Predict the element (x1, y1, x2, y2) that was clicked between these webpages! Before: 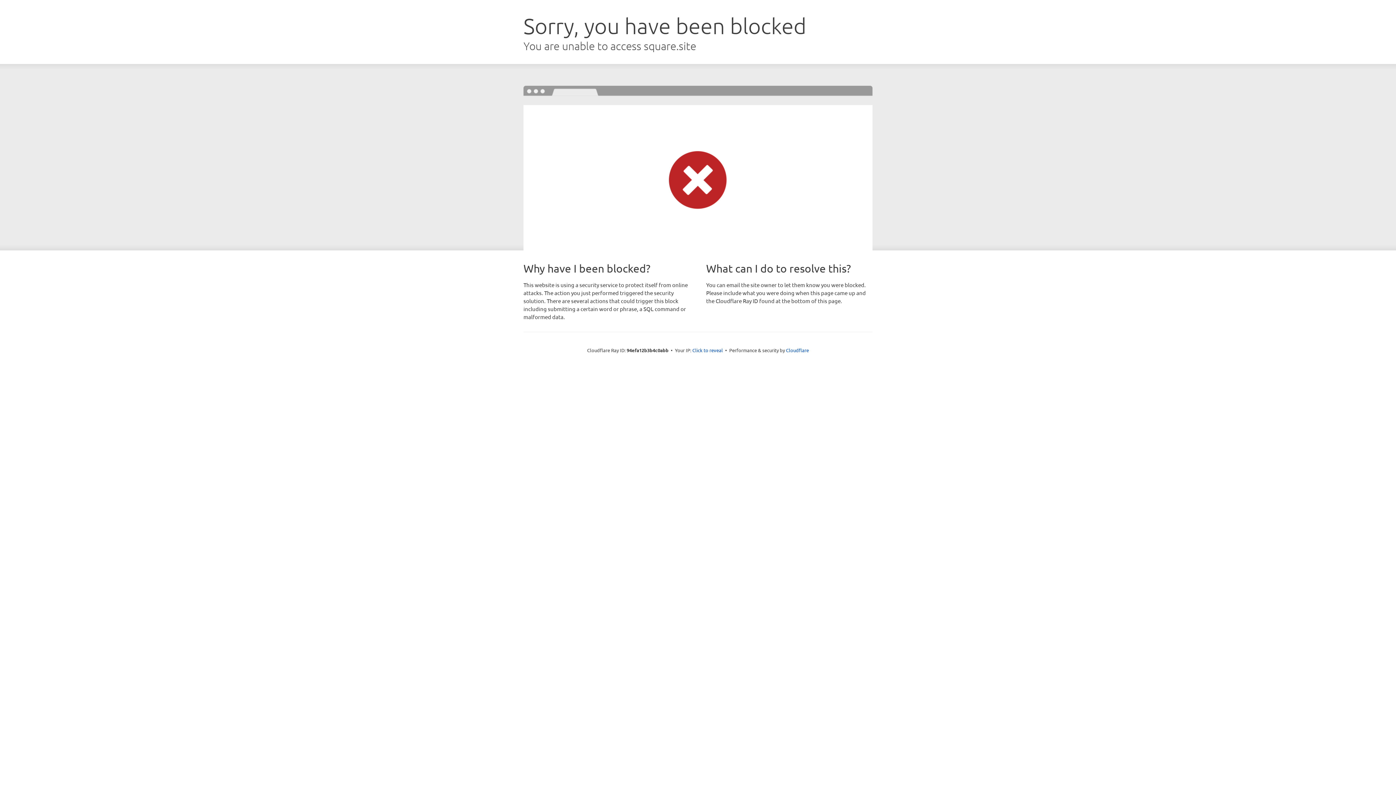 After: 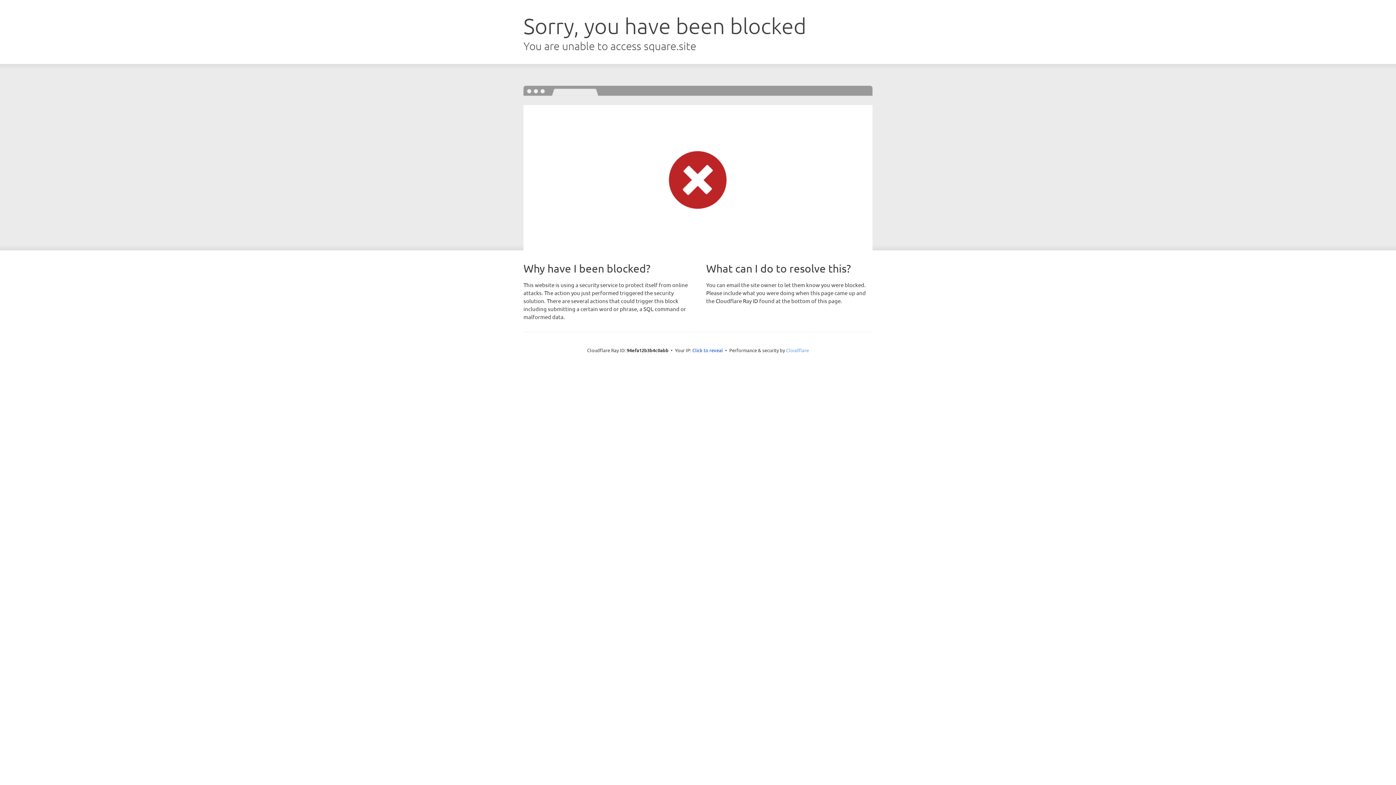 Action: label: Cloudflare bbox: (786, 347, 809, 353)